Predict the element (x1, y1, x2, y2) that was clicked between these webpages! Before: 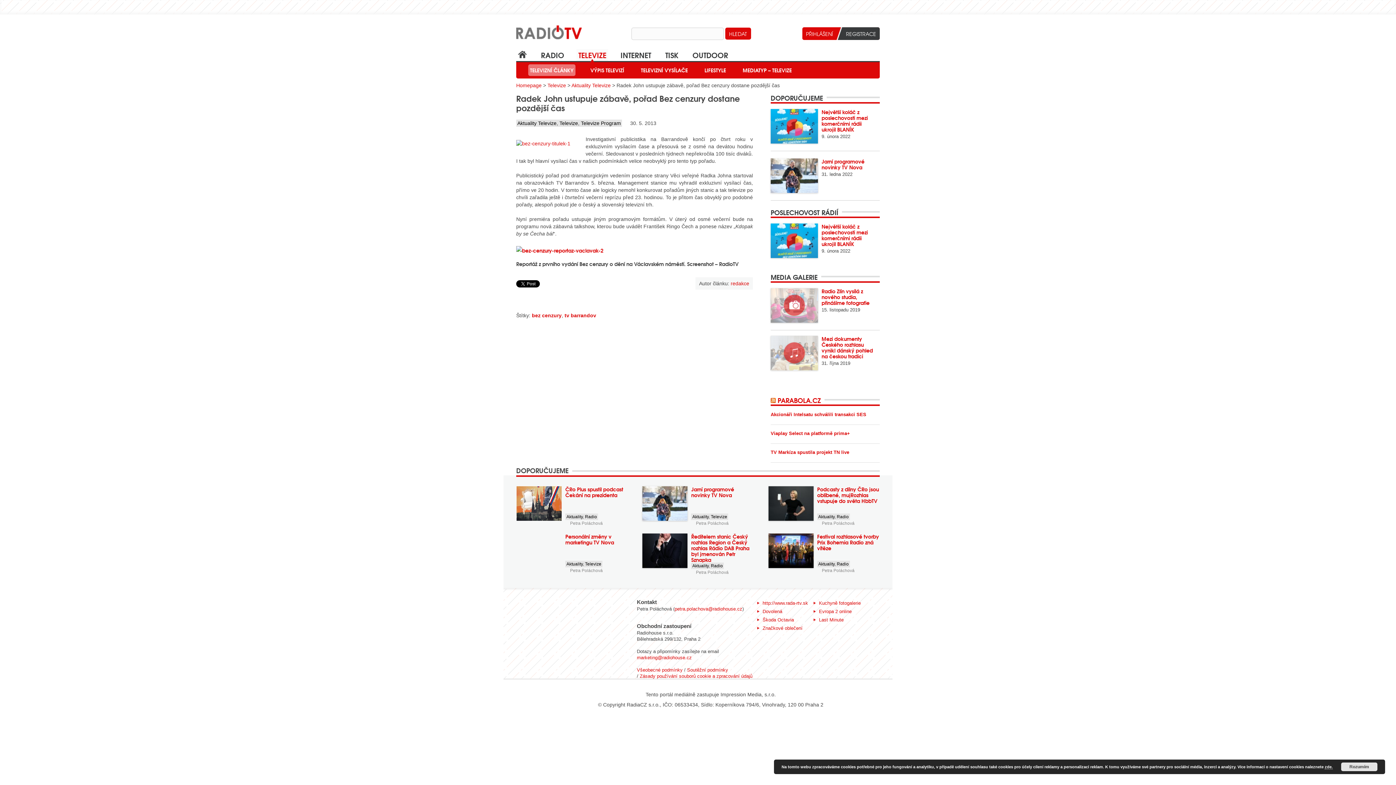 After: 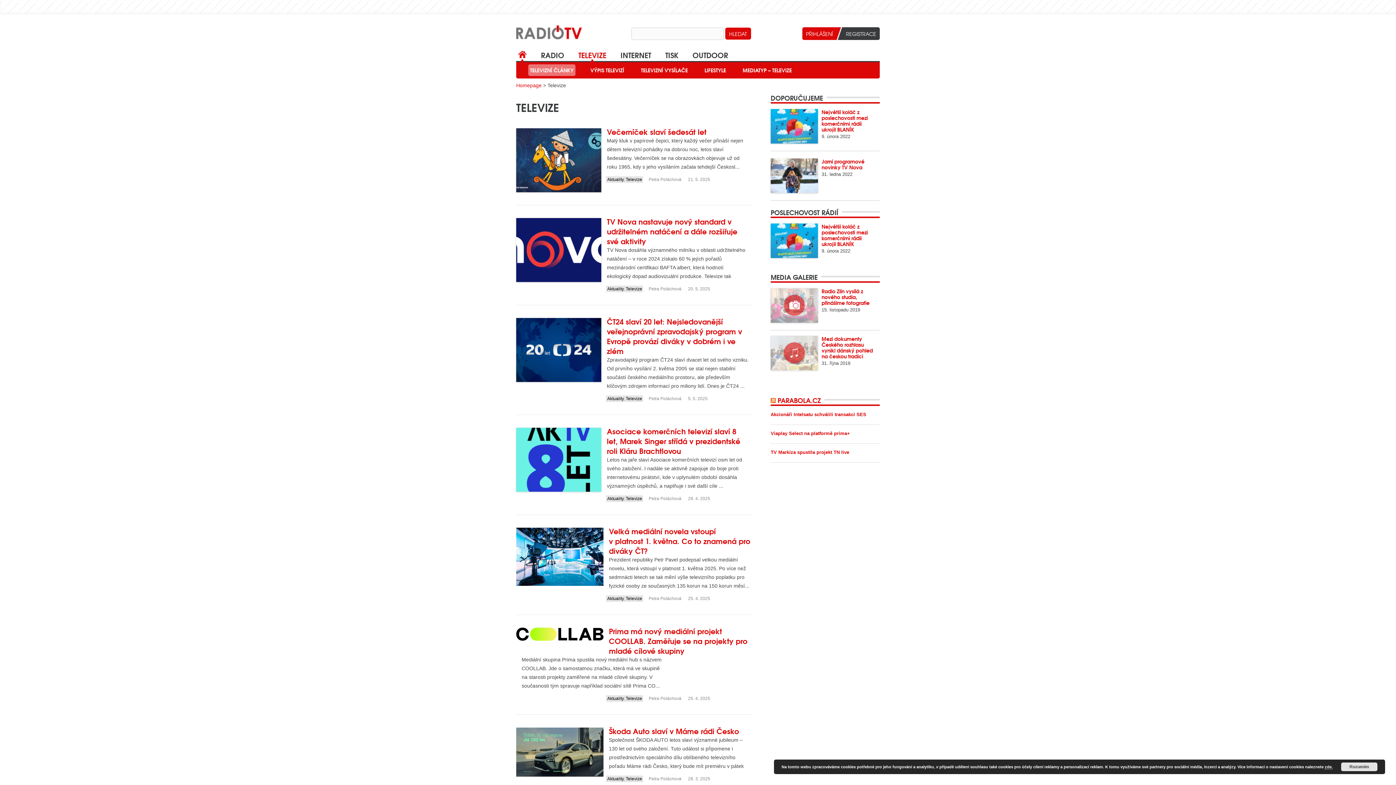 Action: bbox: (547, 82, 566, 88) label: Televize